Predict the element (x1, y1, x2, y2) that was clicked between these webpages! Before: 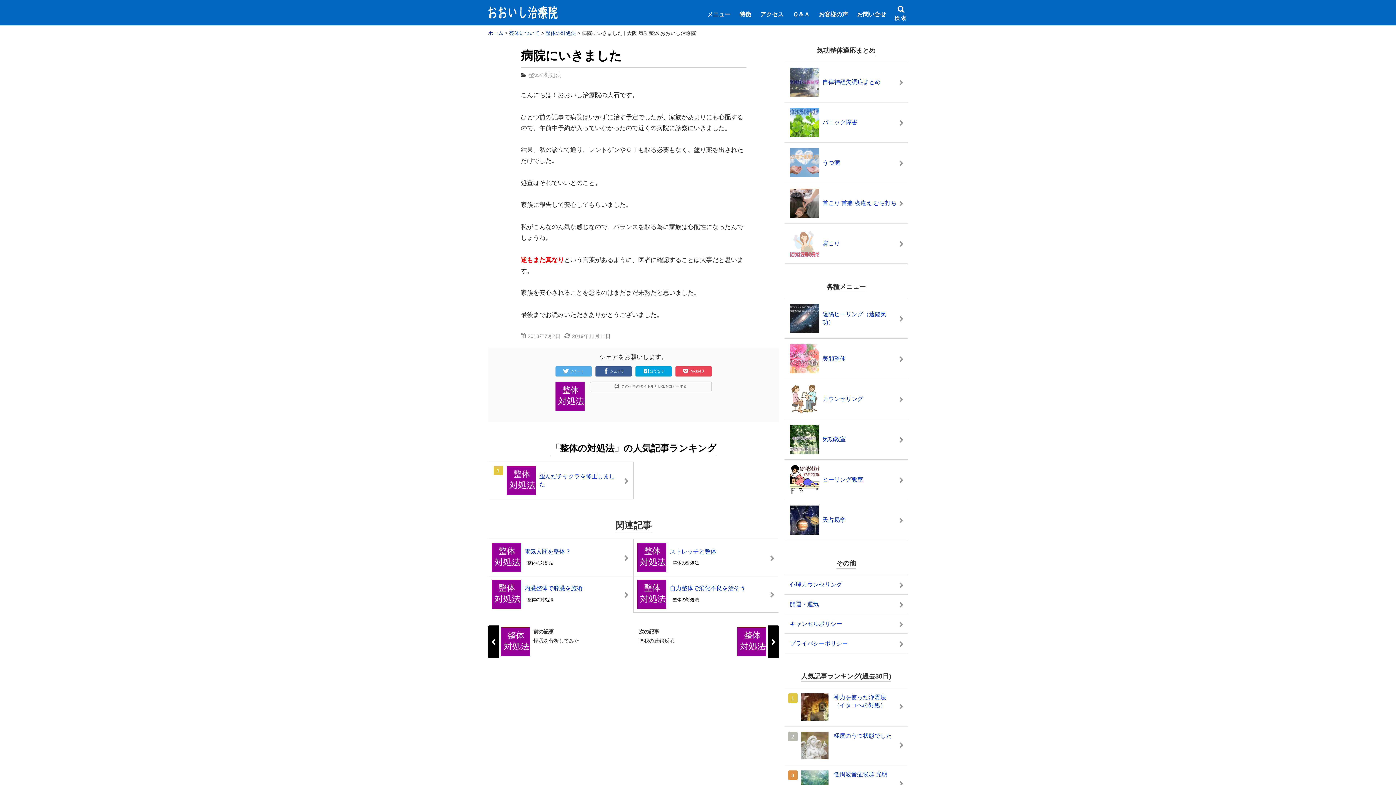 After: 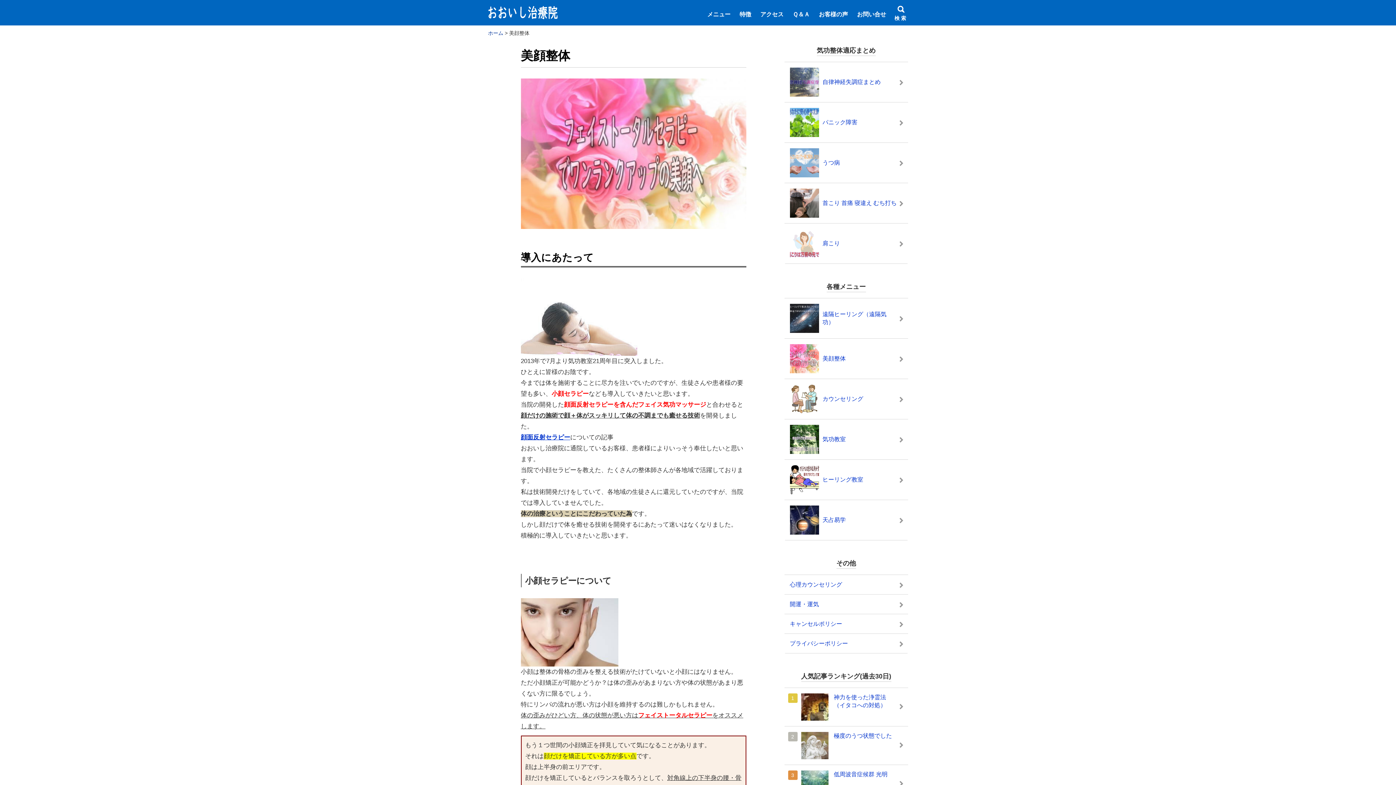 Action: label: 美顔整体 bbox: (784, 338, 908, 378)